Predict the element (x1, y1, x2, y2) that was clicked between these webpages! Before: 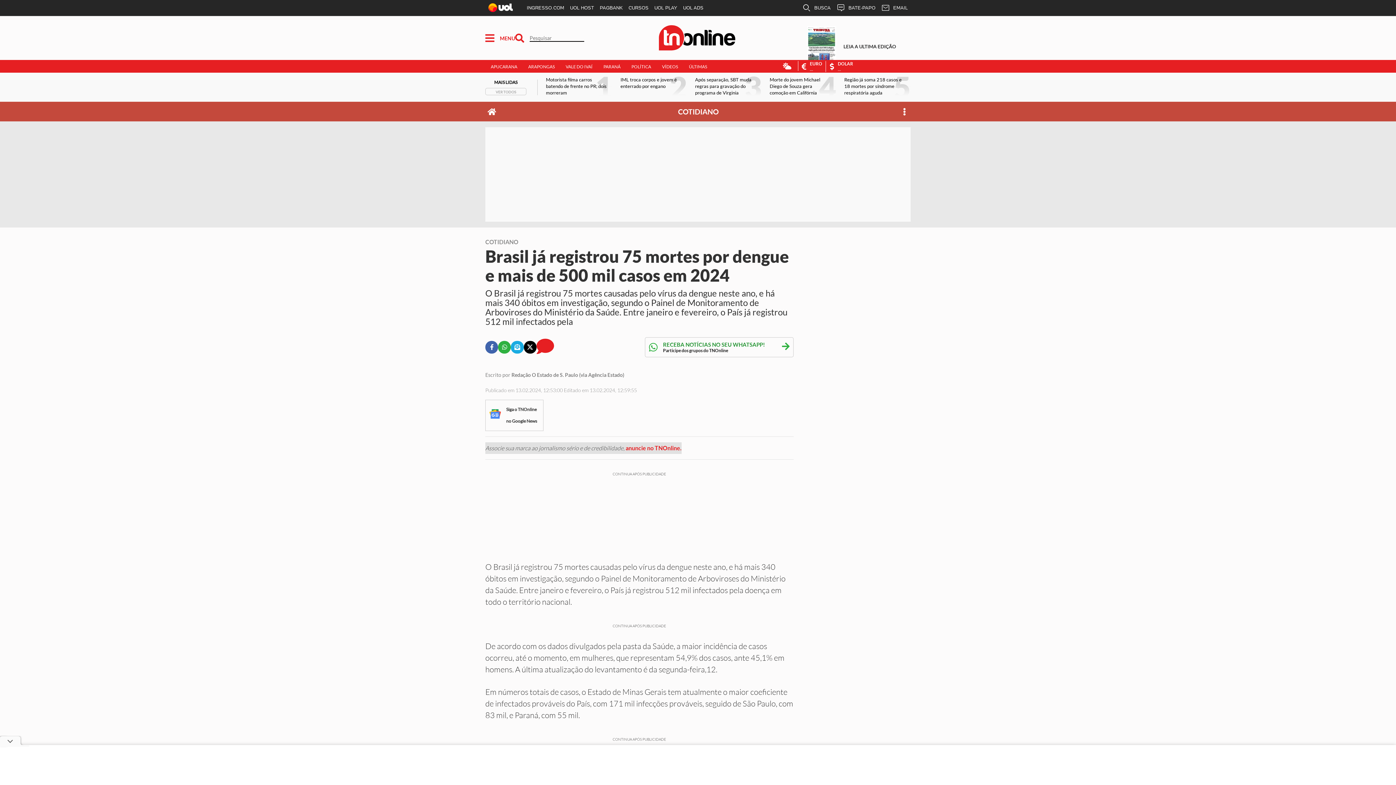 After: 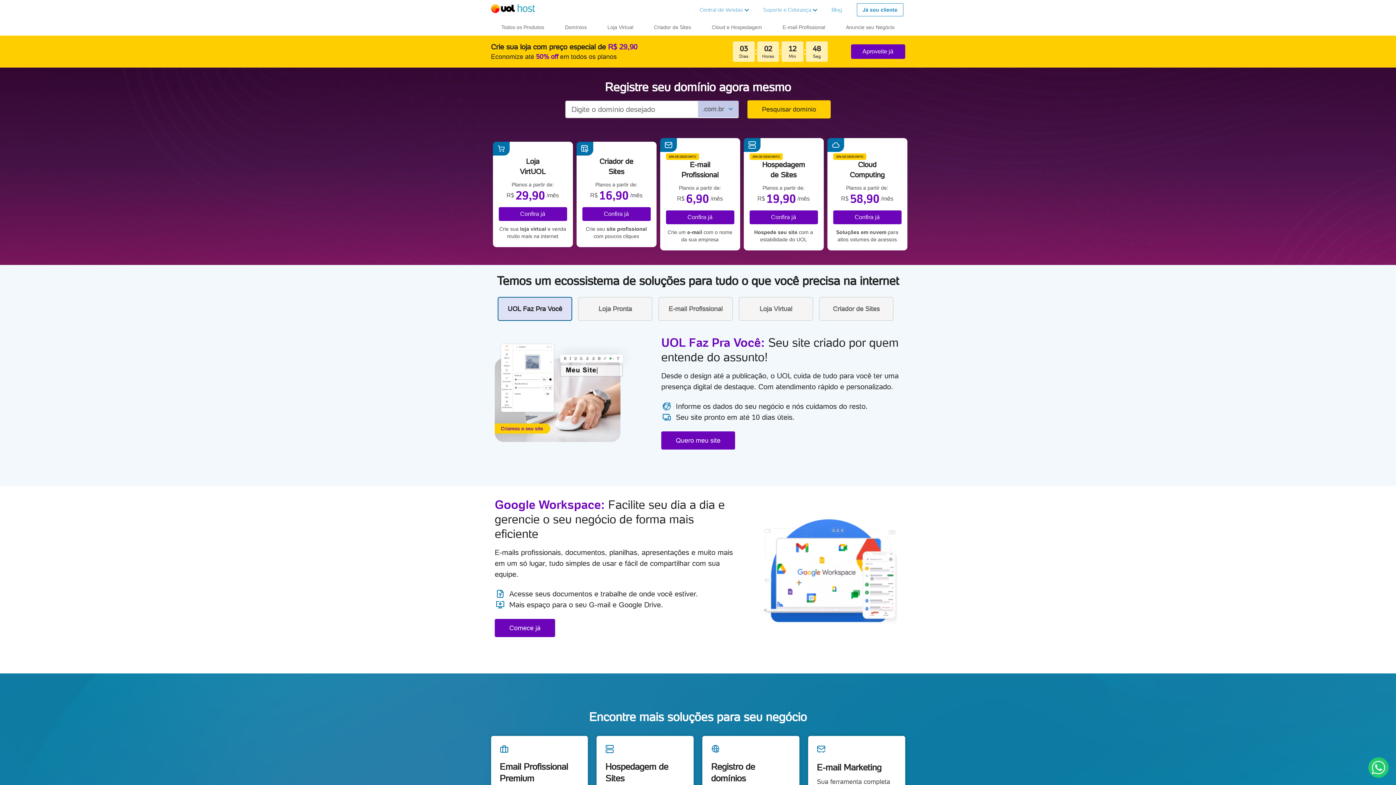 Action: label: UOL HOST bbox: (567, 0, 597, 16)